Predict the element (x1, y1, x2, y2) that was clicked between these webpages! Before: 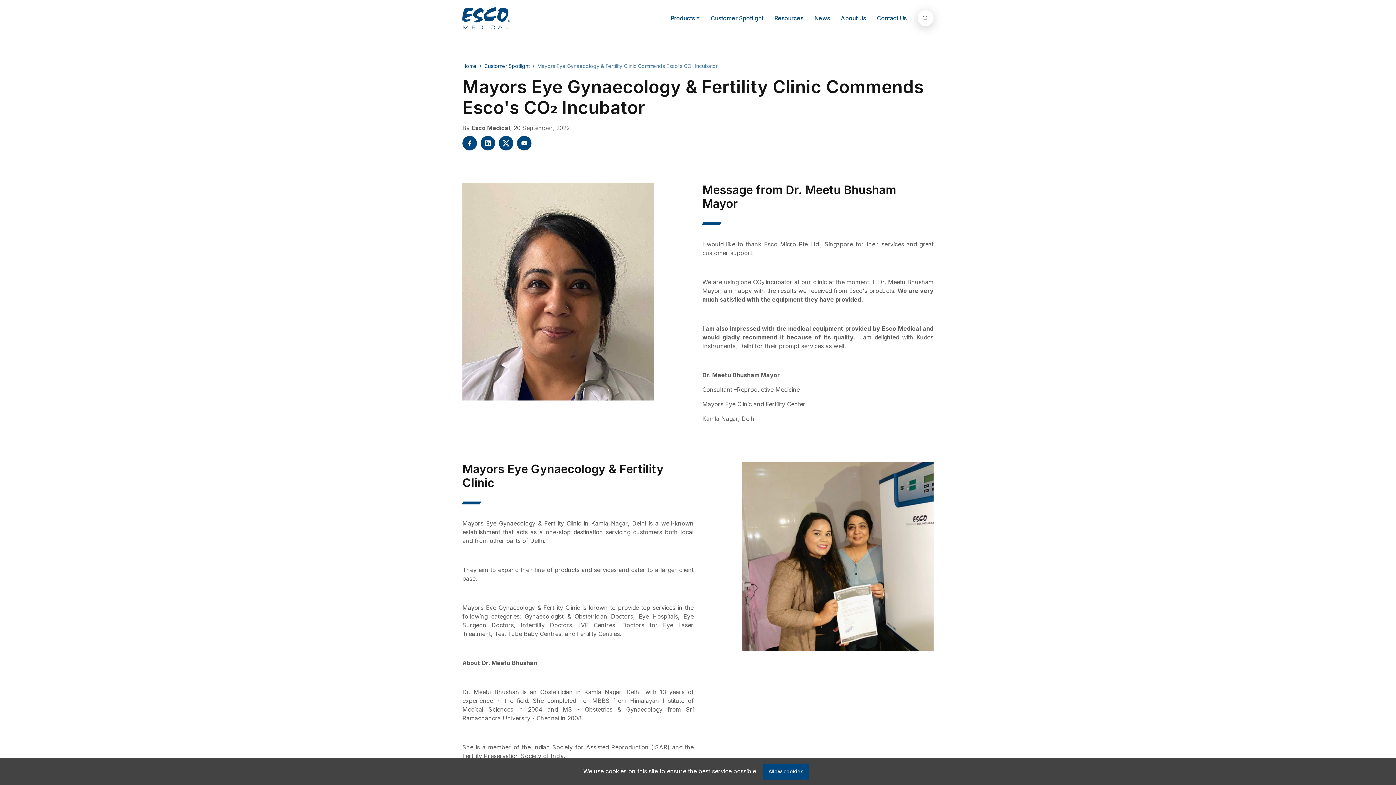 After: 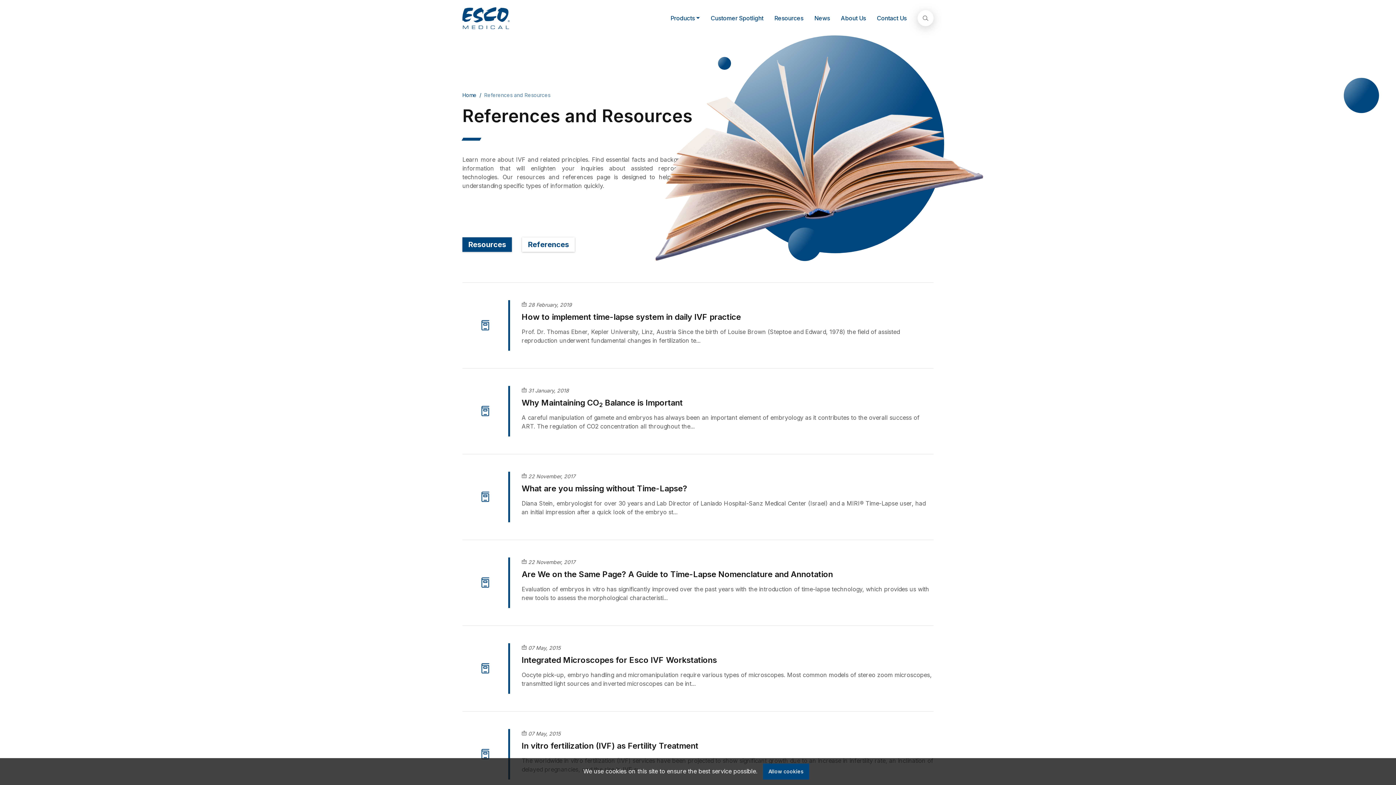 Action: label: Resources bbox: (774, 10, 803, 26)